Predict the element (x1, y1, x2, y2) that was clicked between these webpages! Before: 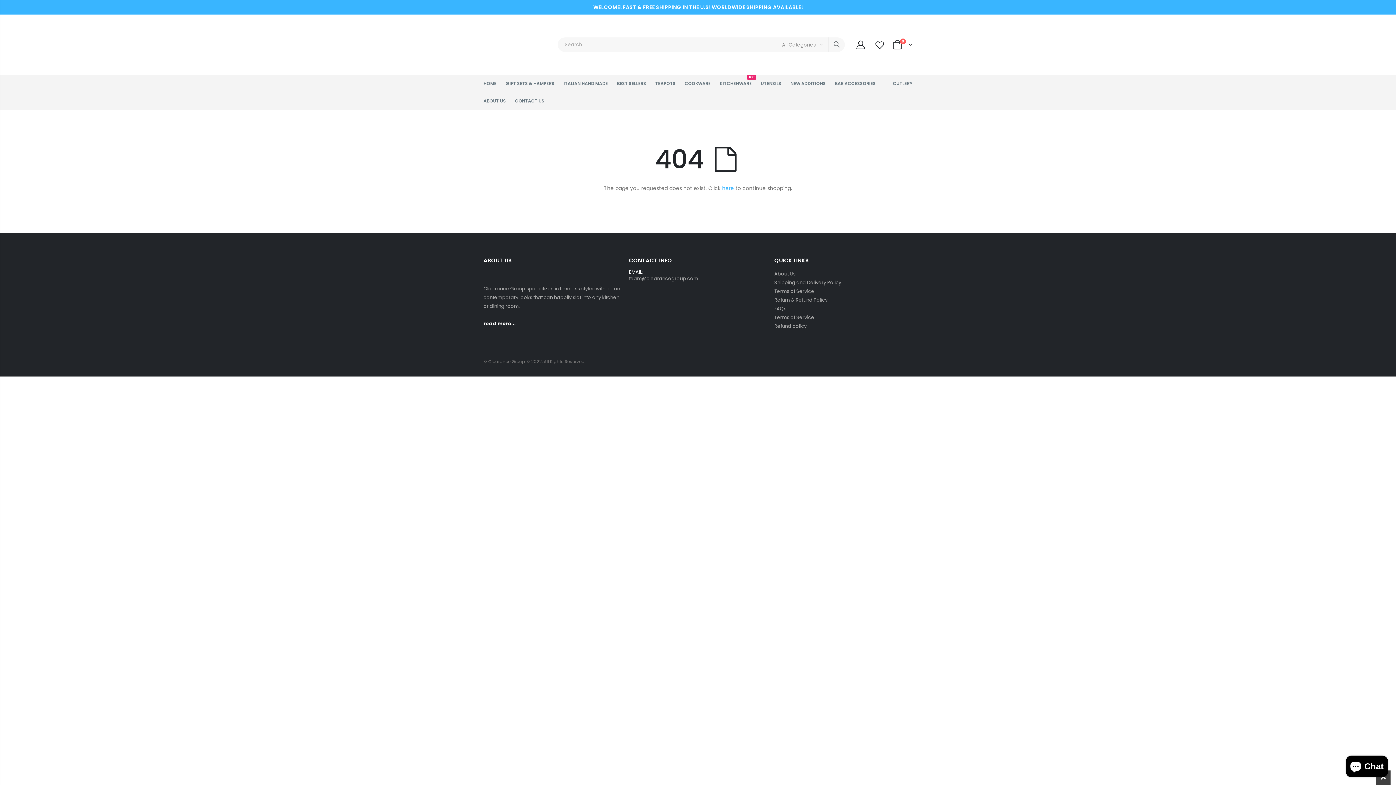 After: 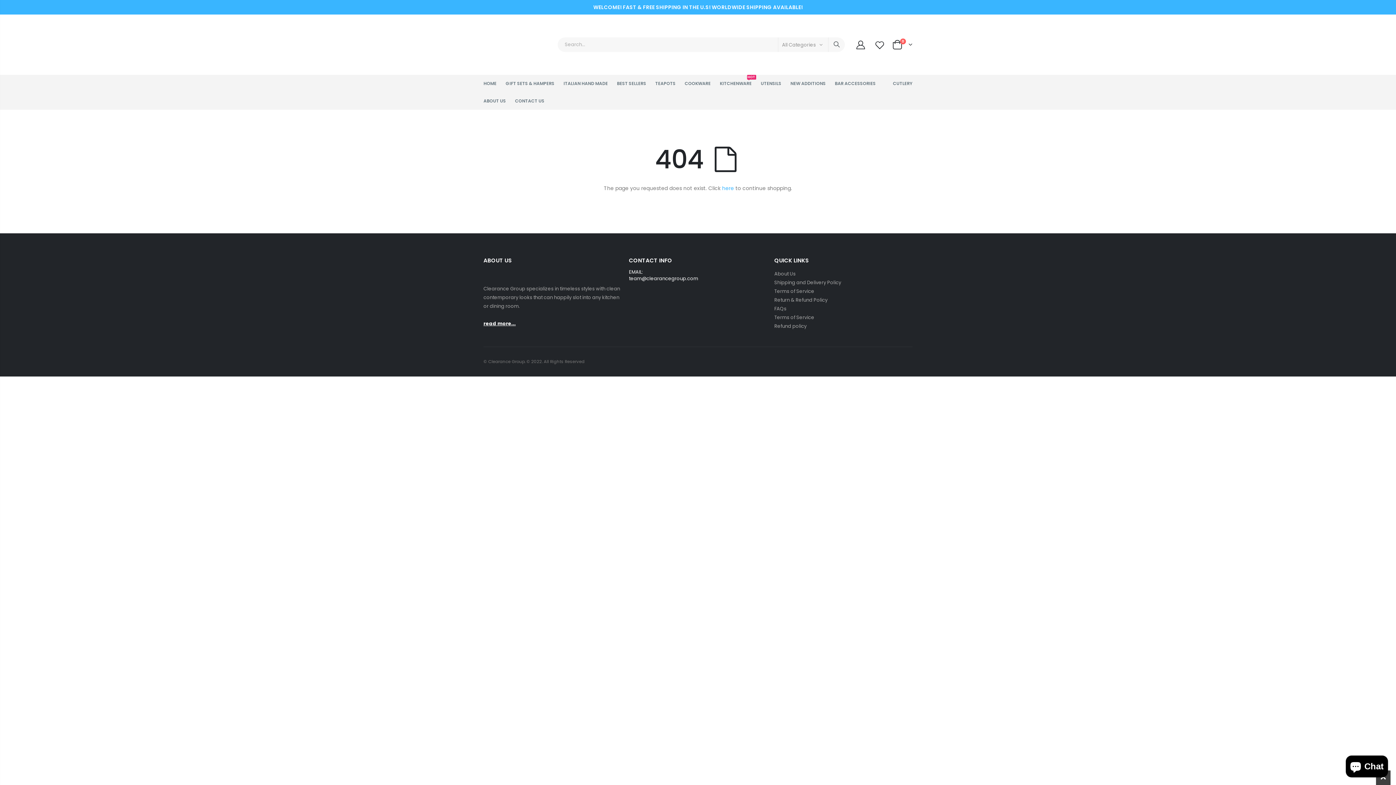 Action: bbox: (629, 275, 698, 282) label: team@clearancegroup.com